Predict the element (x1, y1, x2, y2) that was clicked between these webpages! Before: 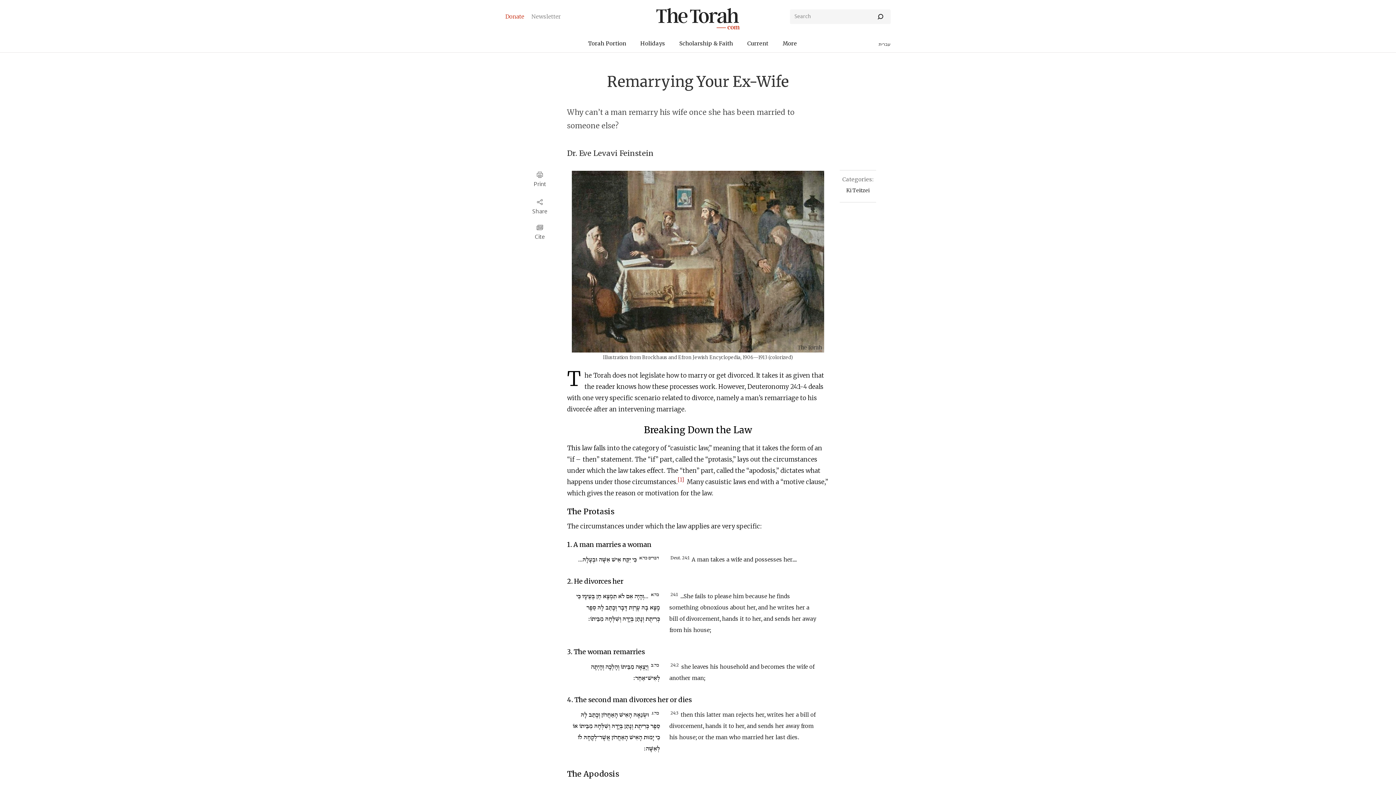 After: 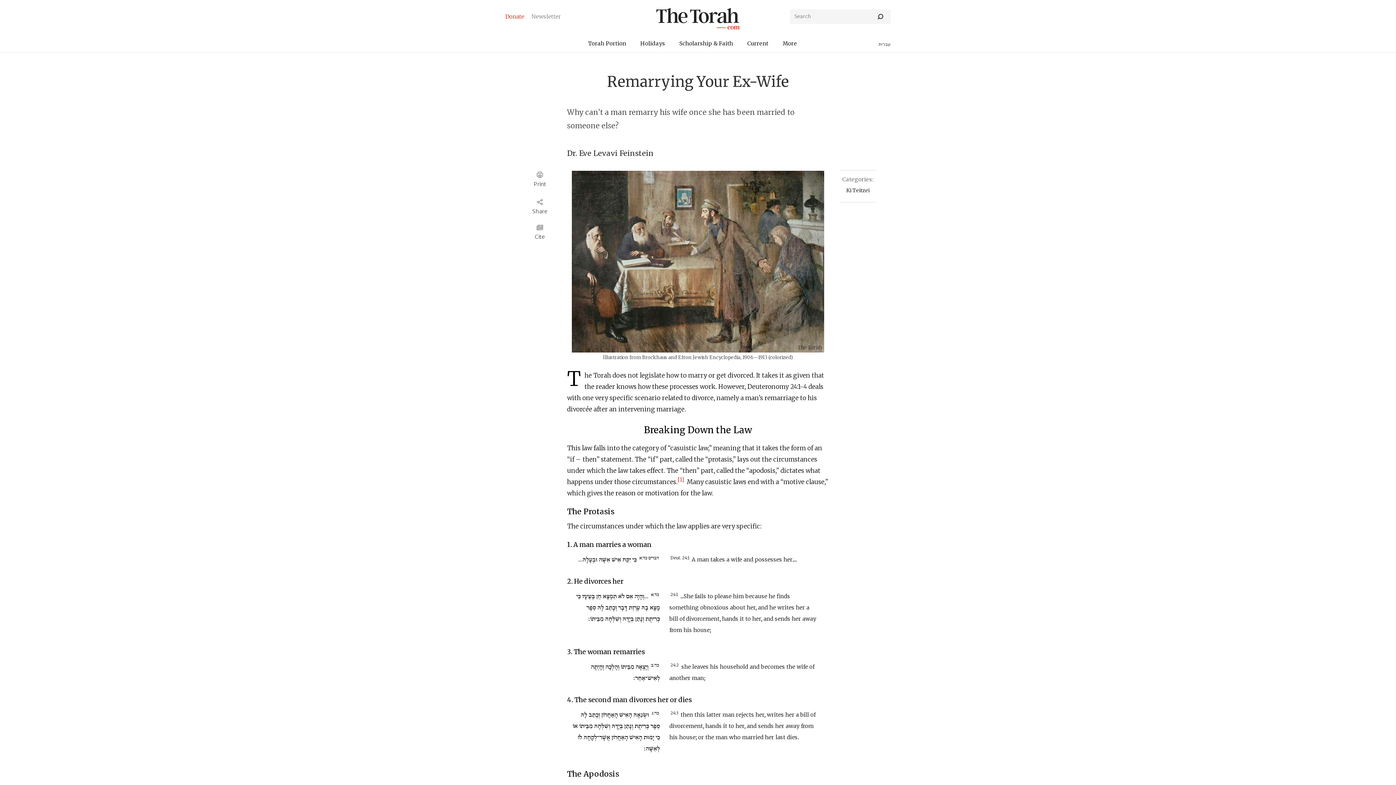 Action: bbox: (679, 36, 733, 52) label: Scholarship & Faith